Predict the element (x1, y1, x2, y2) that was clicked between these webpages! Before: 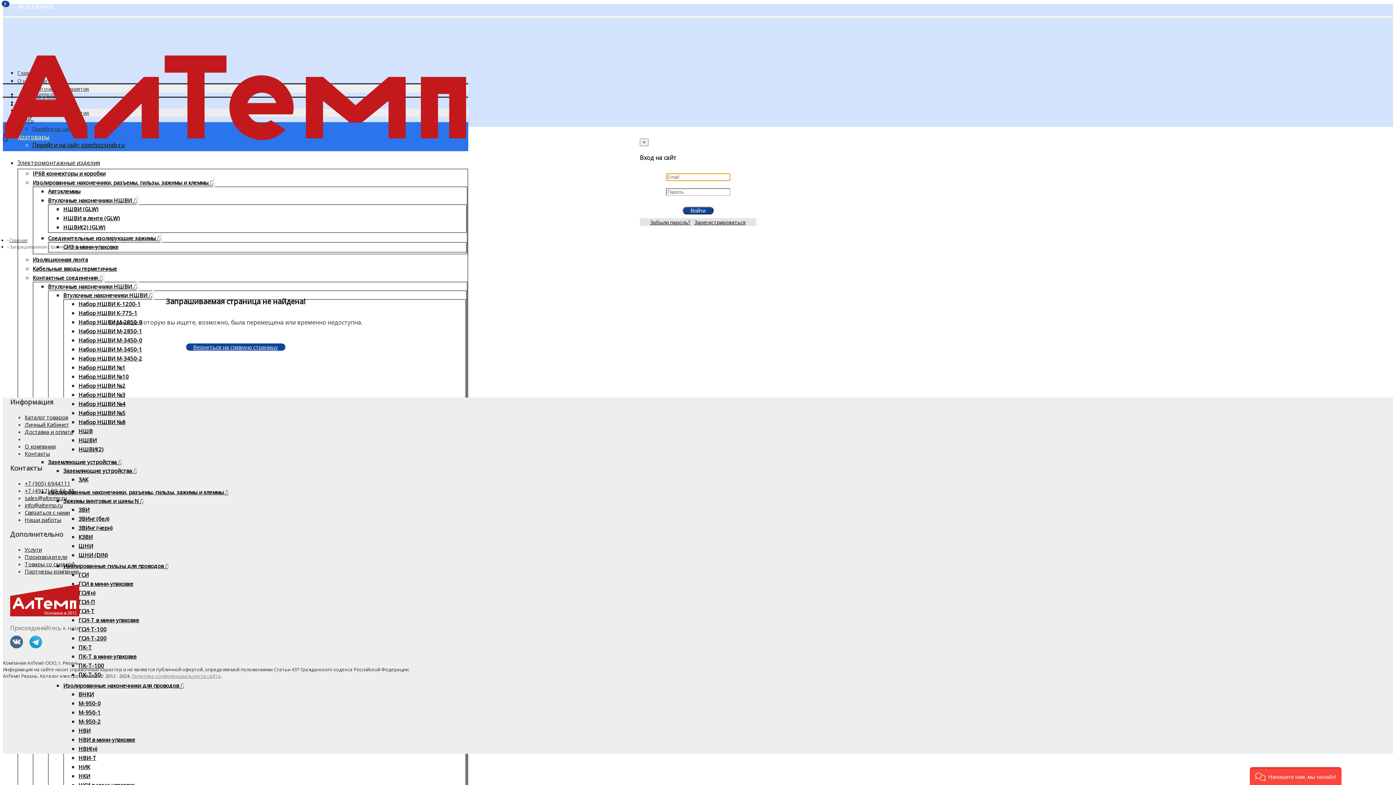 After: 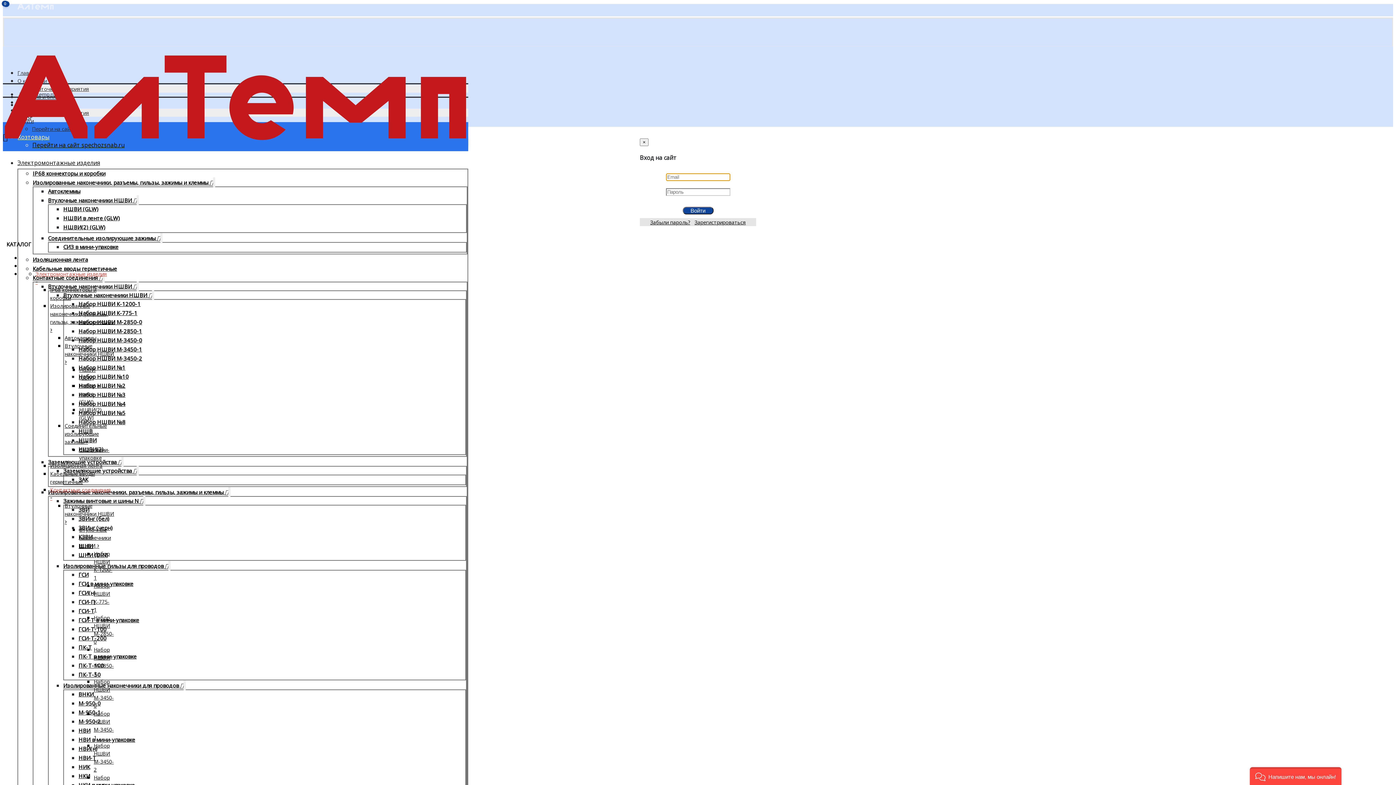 Action: bbox: (63, 682, 183, 689) label: Изолированные наконечники для проводов 